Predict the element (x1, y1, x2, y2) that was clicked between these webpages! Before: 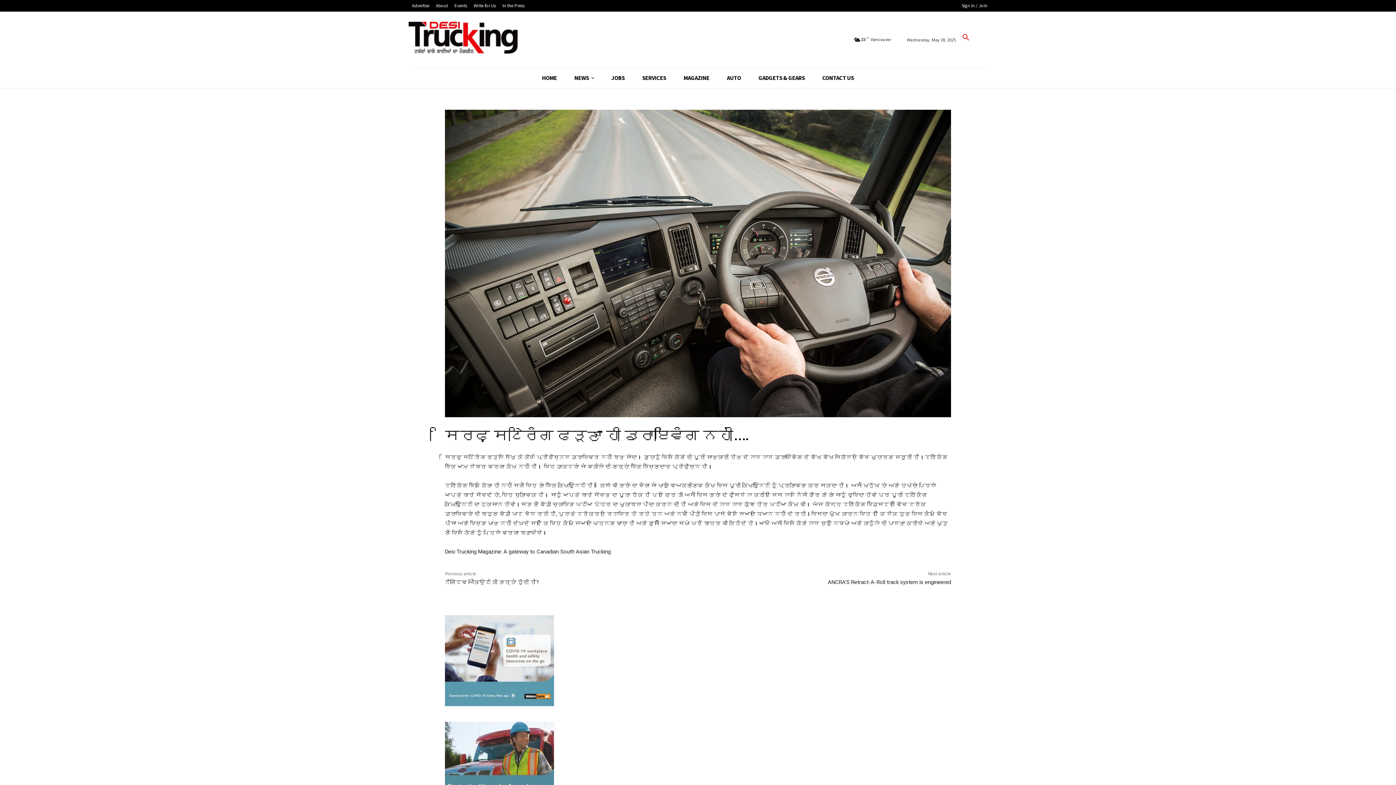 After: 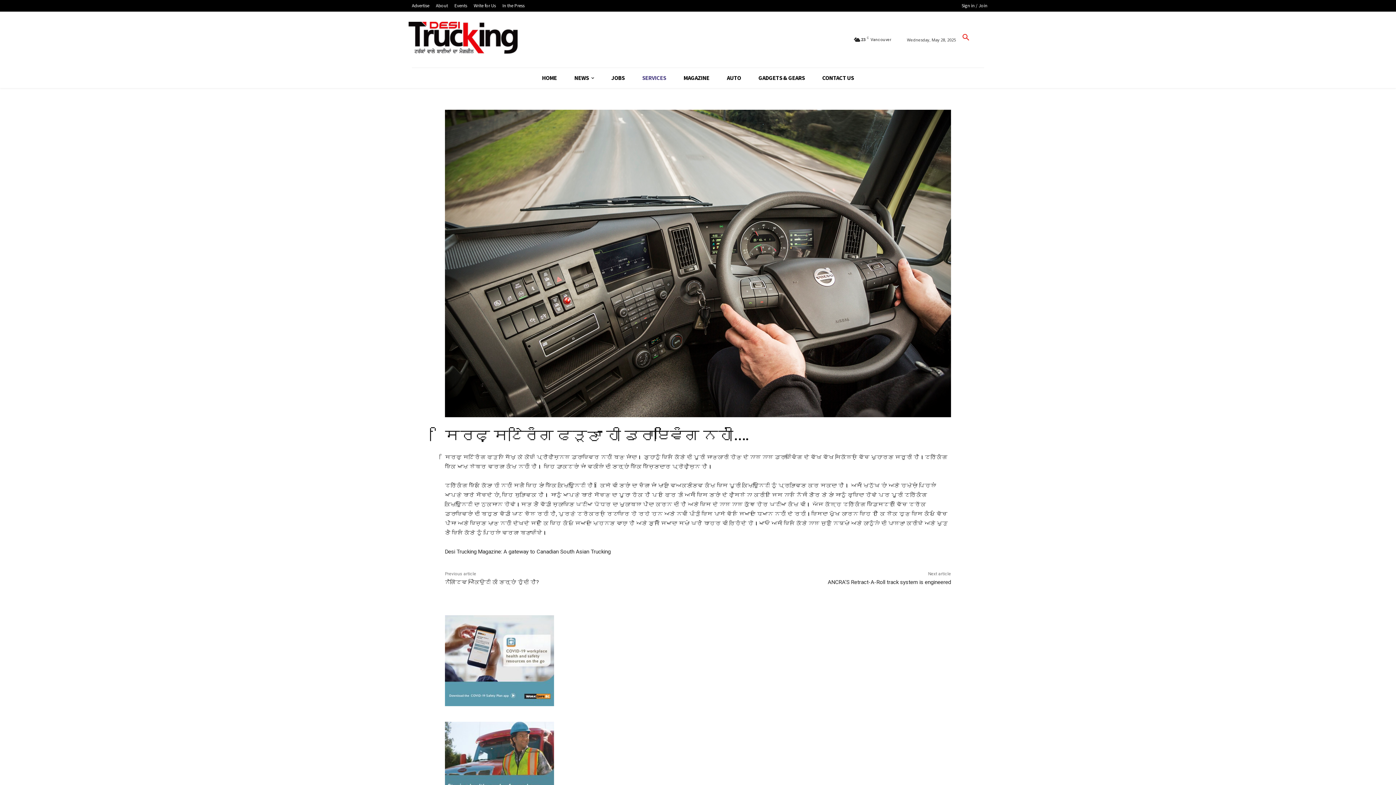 Action: label: SERVICES bbox: (633, 68, 675, 88)